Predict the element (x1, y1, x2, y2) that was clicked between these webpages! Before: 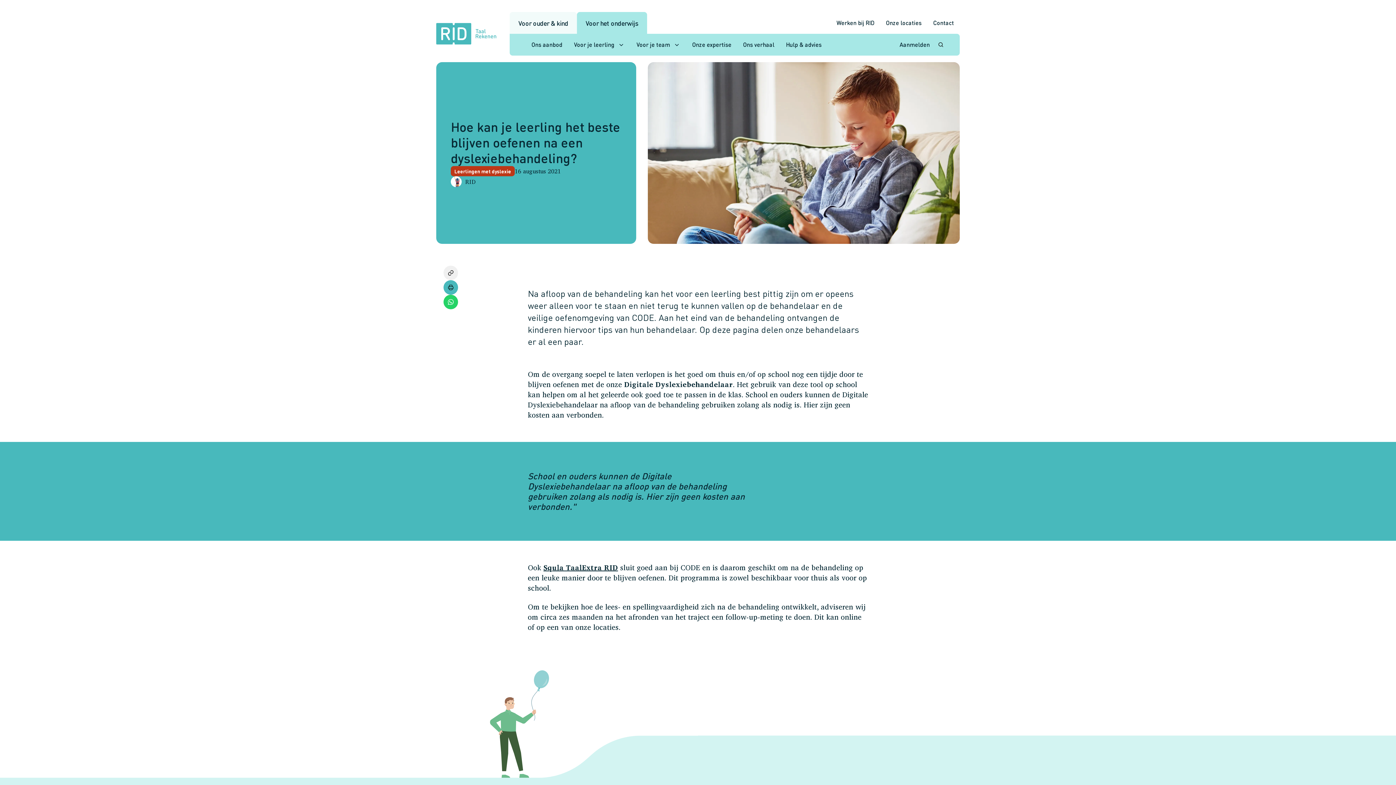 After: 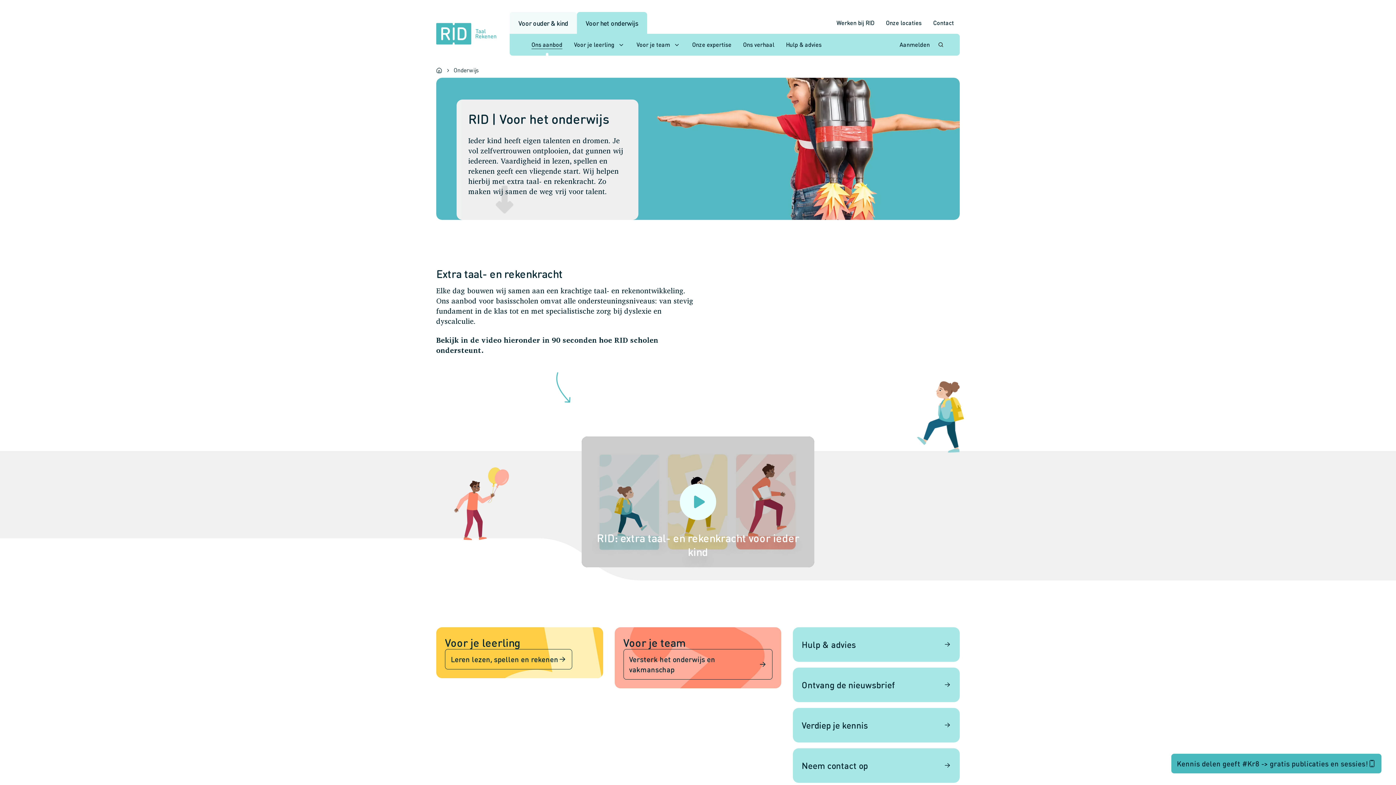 Action: bbox: (525, 33, 568, 55) label: Ons aanbod